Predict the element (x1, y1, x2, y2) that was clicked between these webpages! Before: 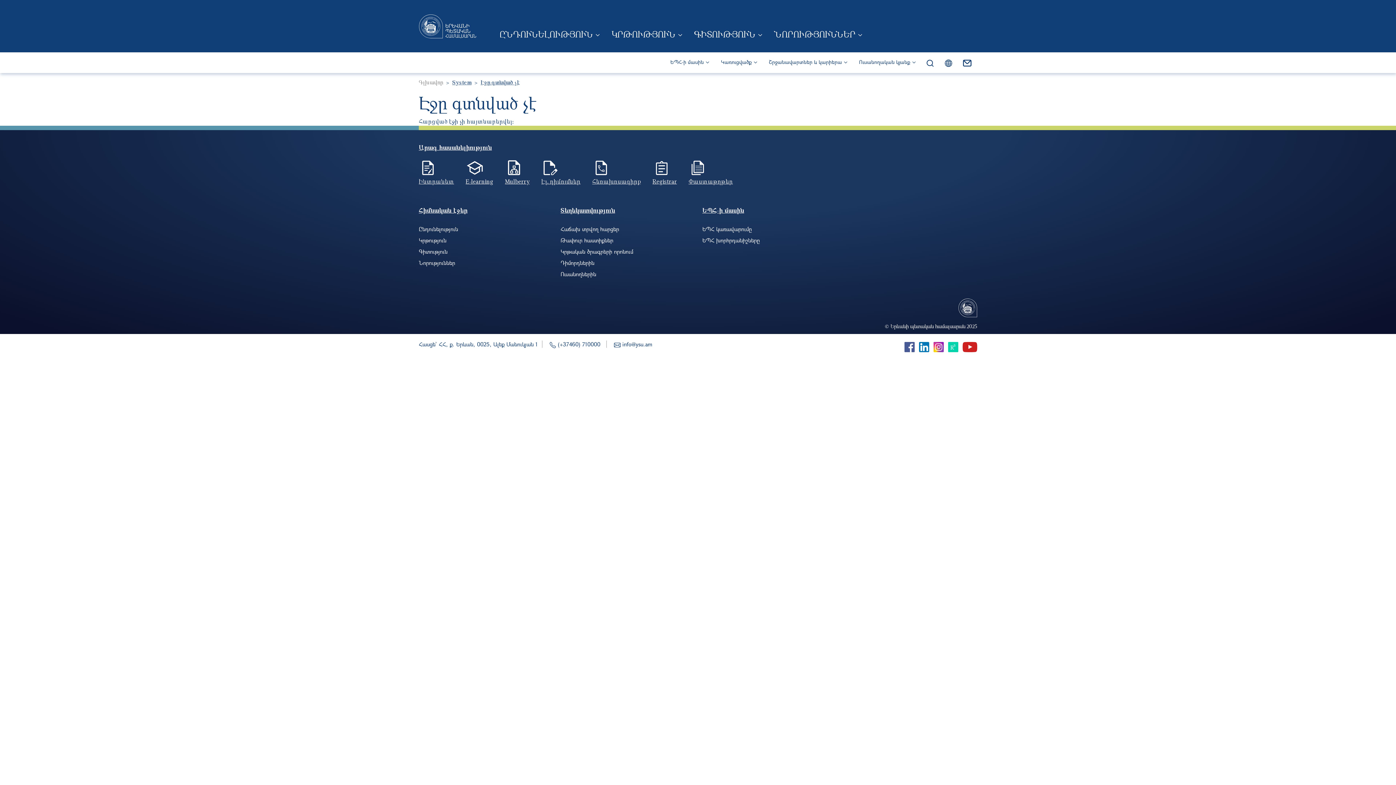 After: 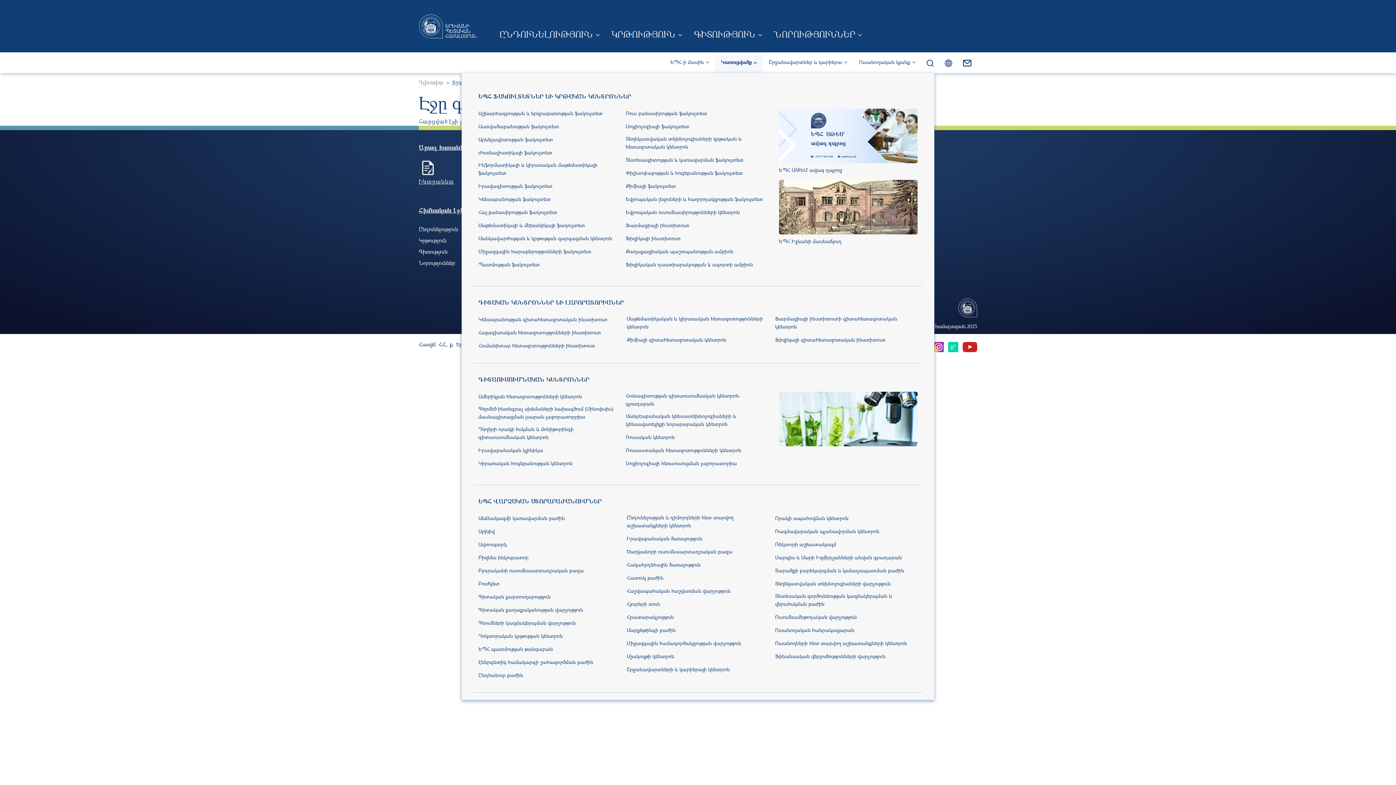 Action: label: Կառուցվածք bbox: (715, 55, 763, 73)